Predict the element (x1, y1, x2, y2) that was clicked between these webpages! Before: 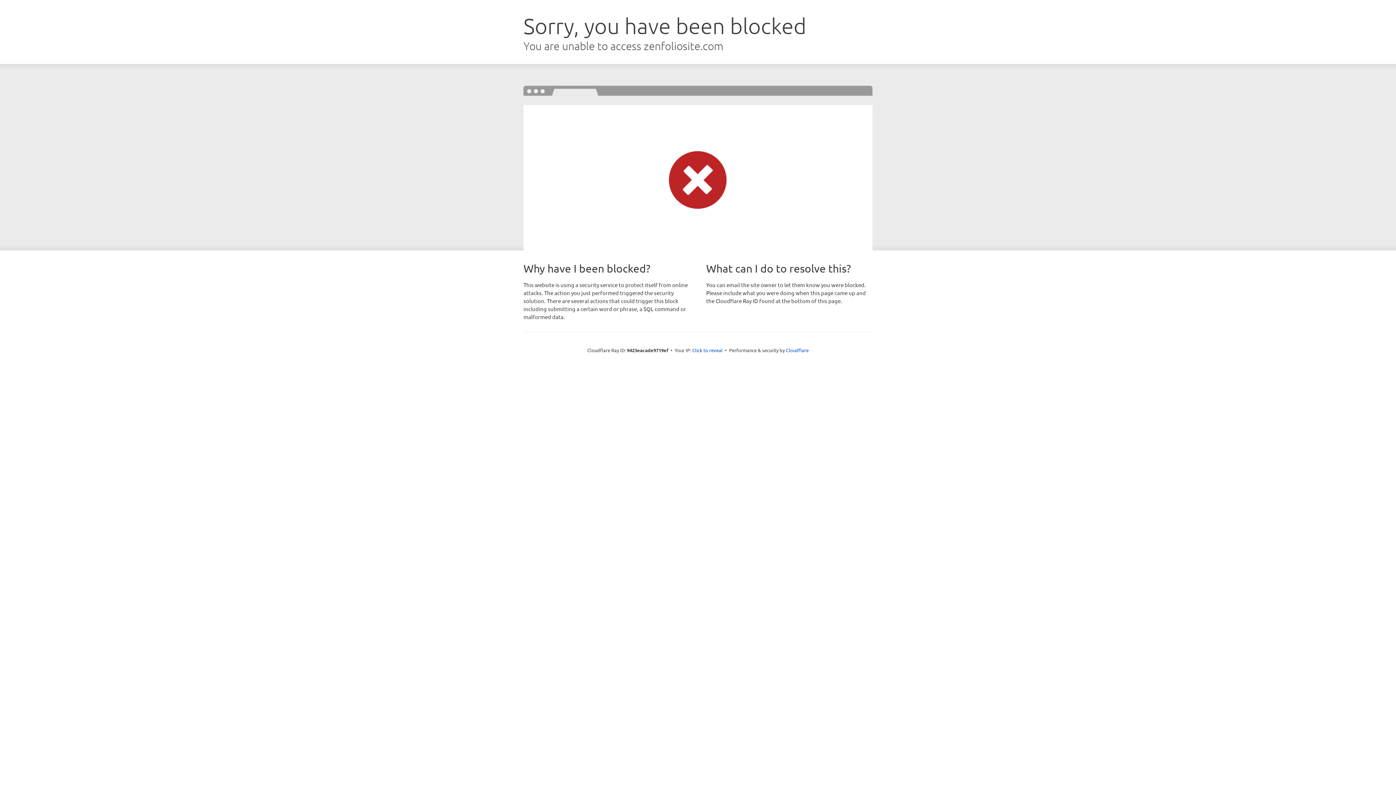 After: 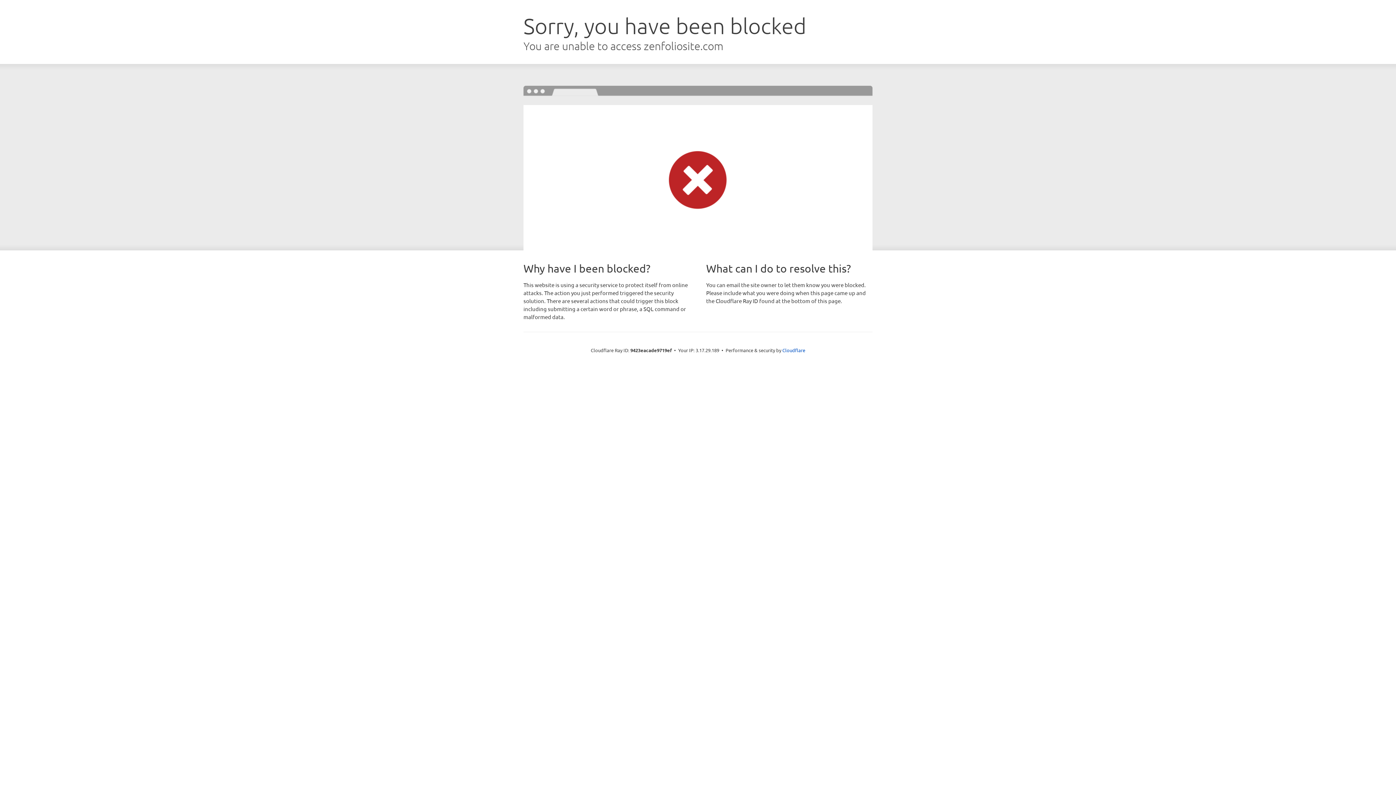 Action: bbox: (692, 346, 722, 353) label: Click to reveal